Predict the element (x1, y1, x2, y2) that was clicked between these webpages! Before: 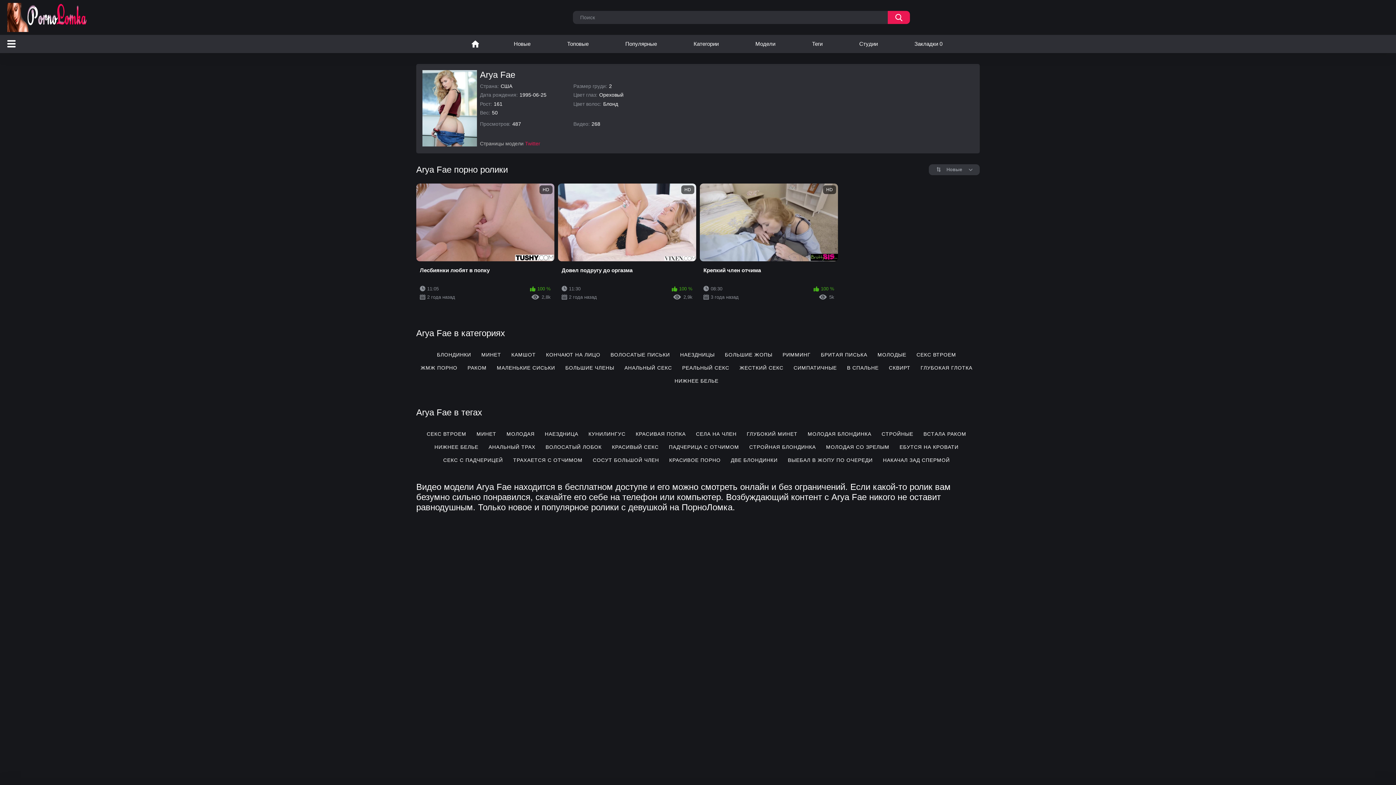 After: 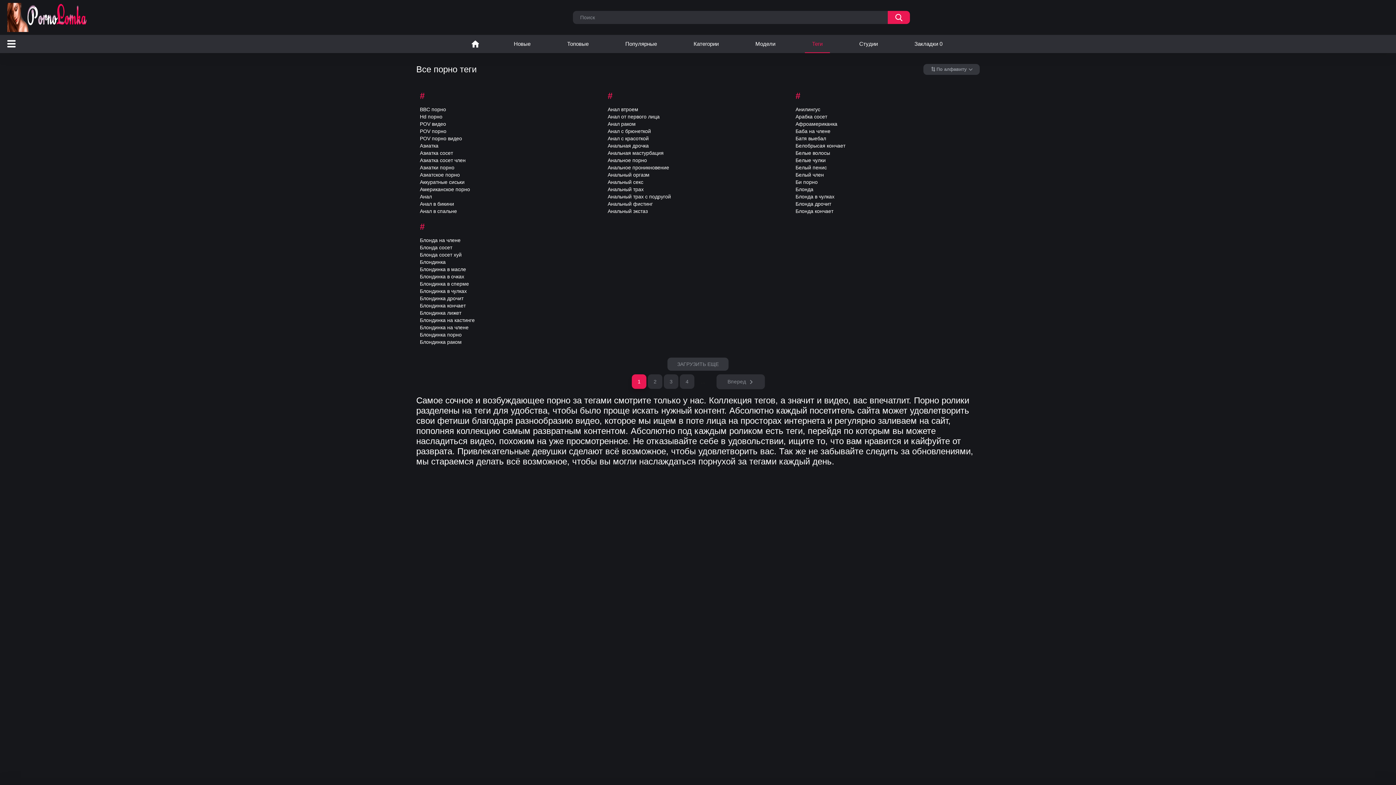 Action: bbox: (805, 34, 830, 53) label: Теги